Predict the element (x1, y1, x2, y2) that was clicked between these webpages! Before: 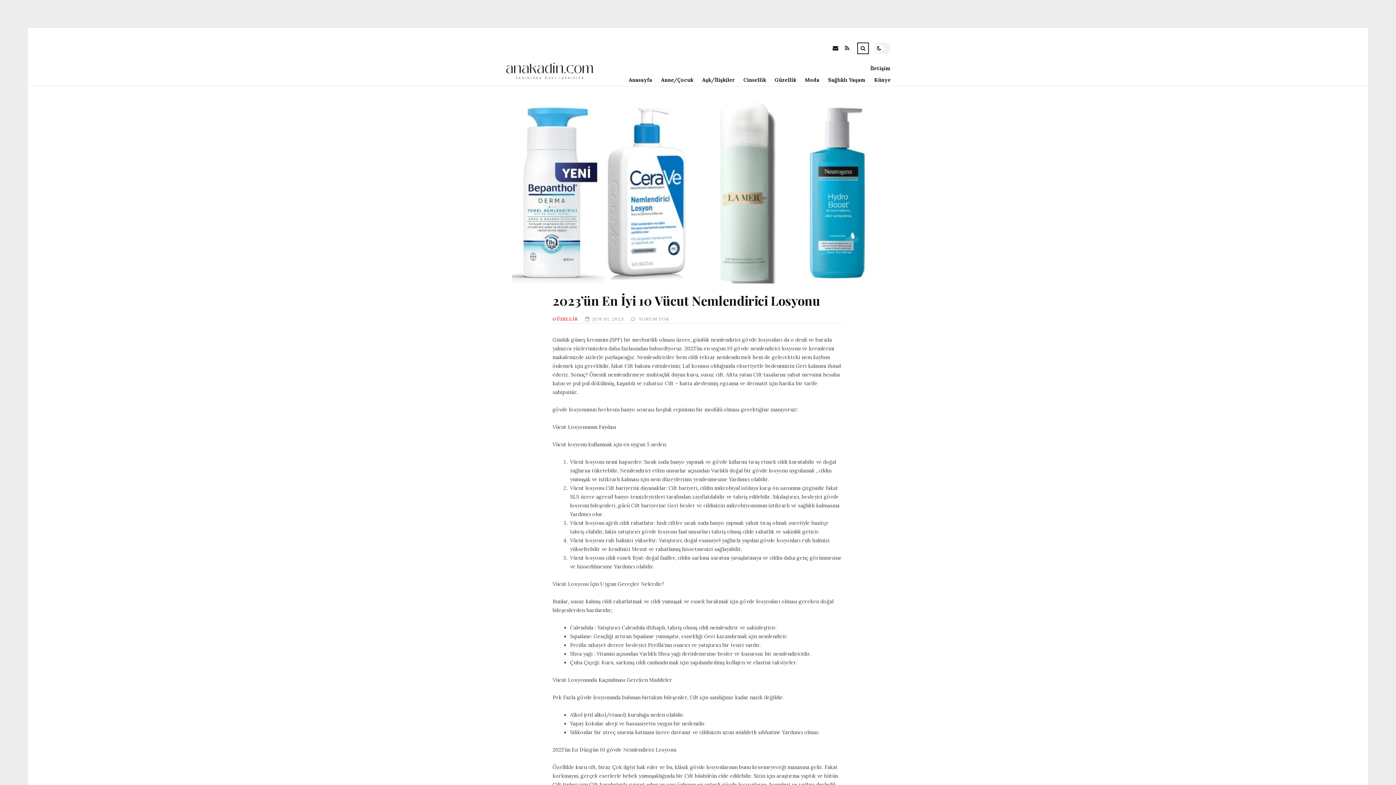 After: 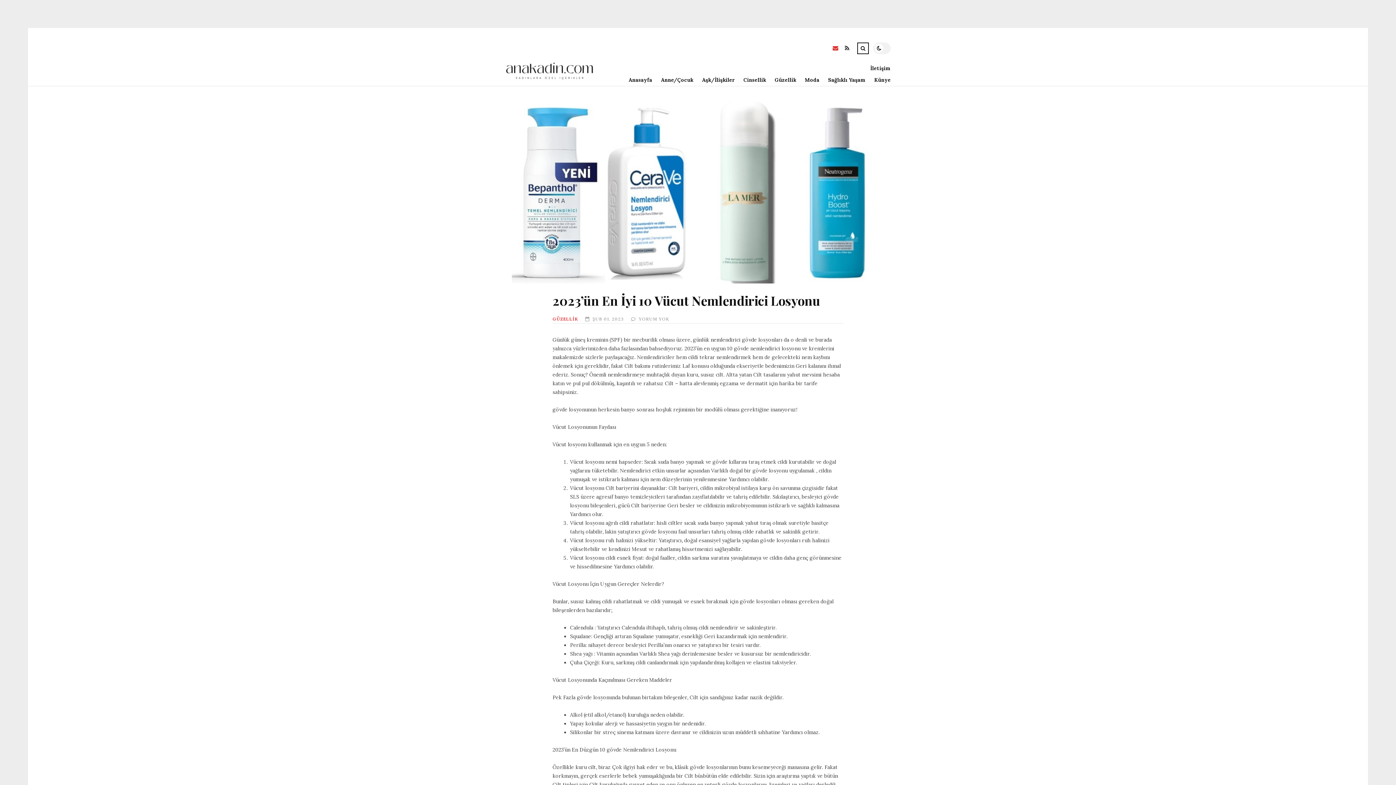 Action: bbox: (829, 42, 841, 55) label: E-mail